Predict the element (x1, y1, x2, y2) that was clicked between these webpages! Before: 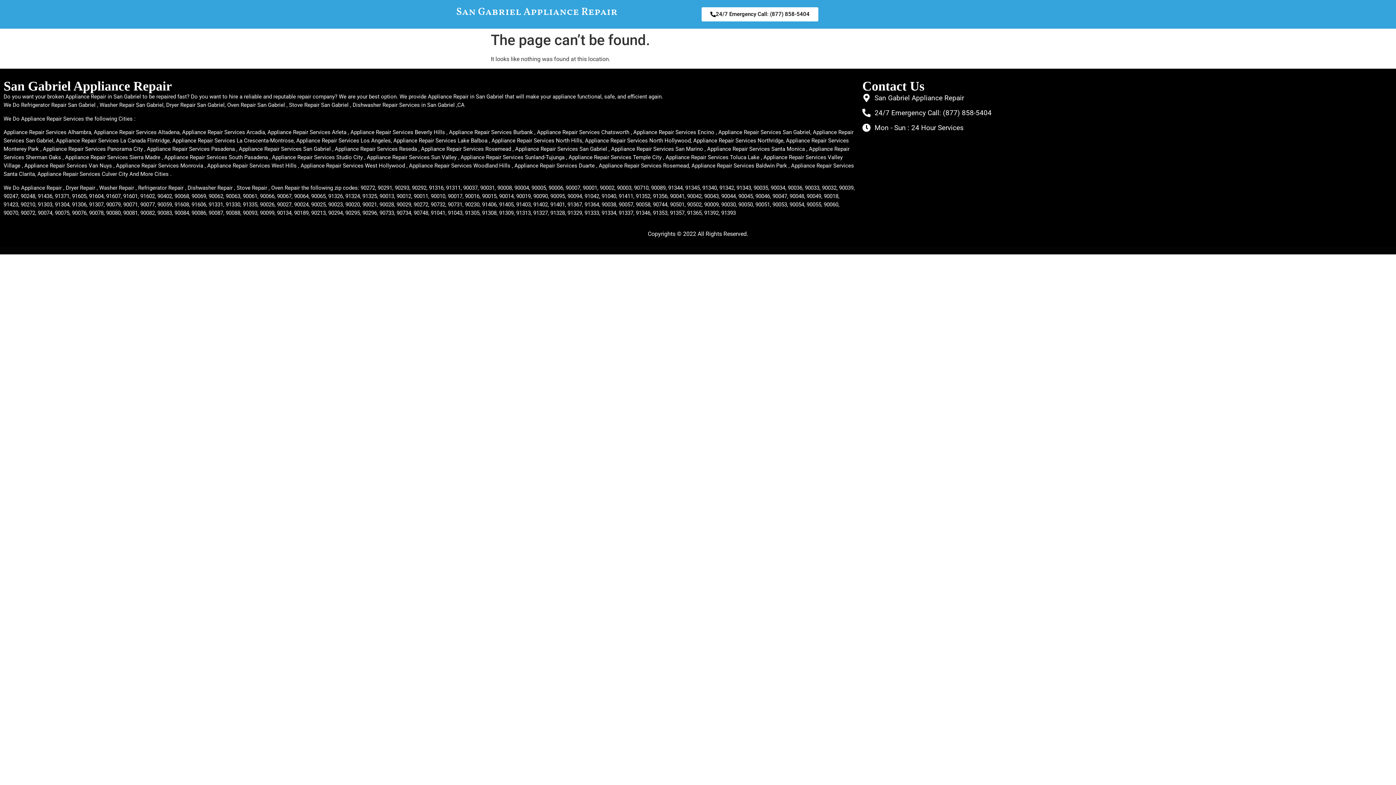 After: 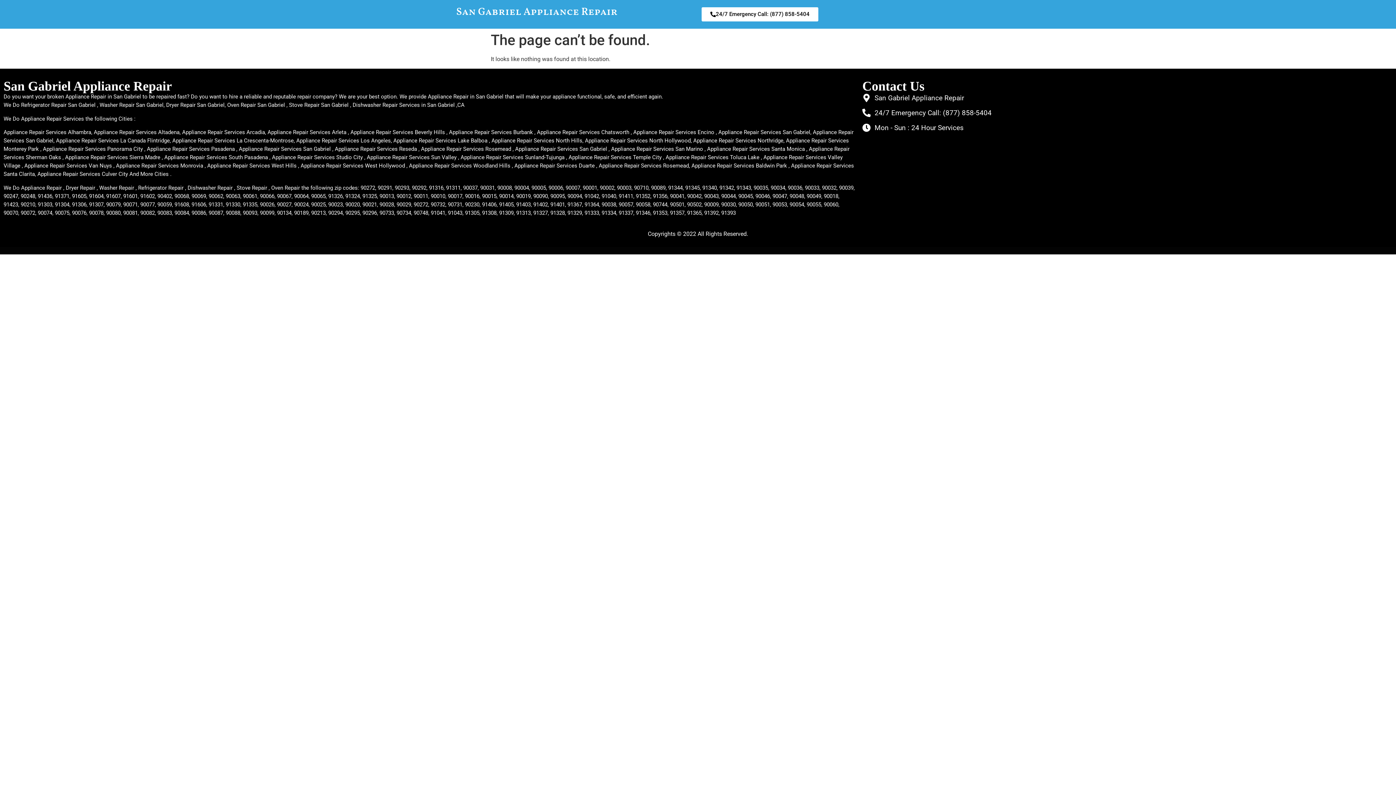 Action: bbox: (862, 107, 1392, 118) label: 24/7 Emergency Call: (877) 858-5404